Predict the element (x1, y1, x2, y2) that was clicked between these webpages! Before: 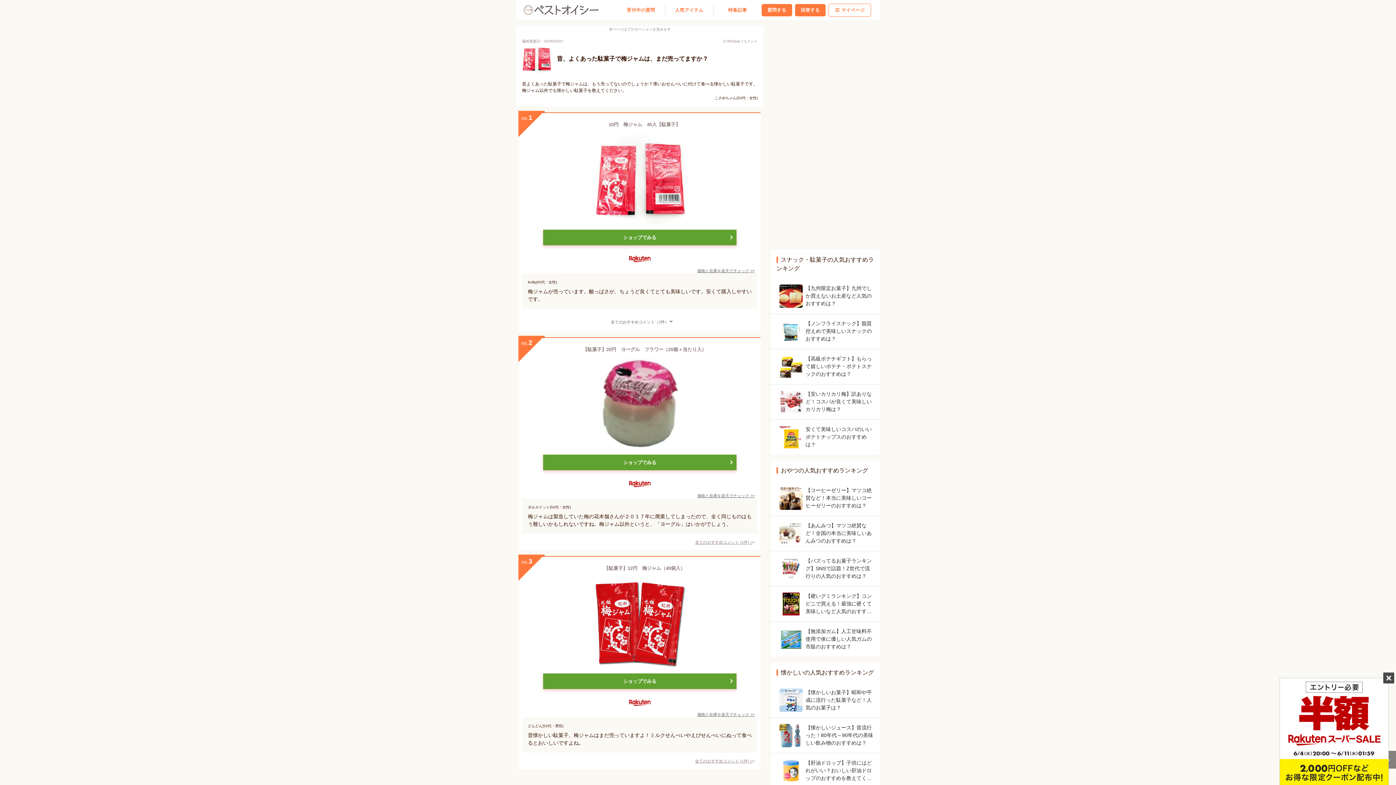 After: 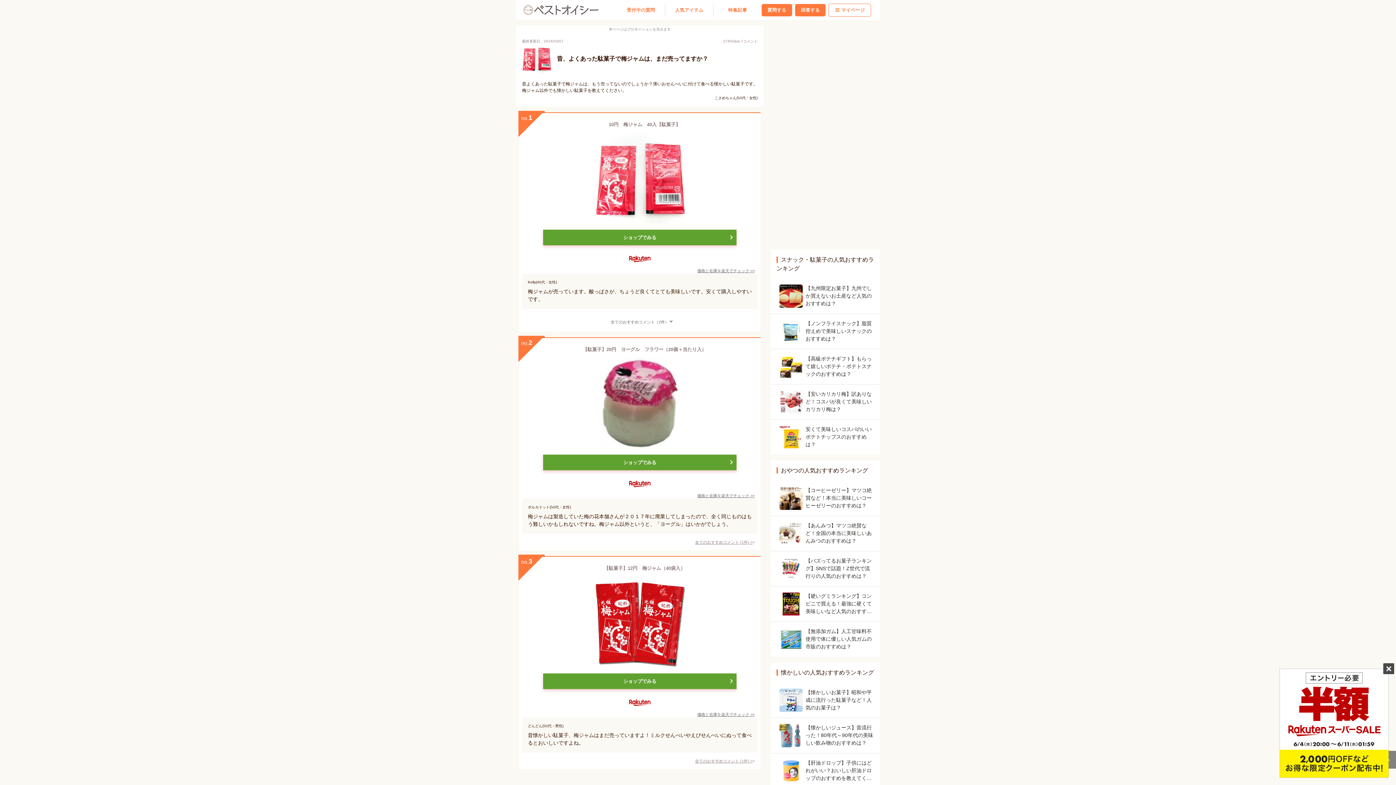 Action: bbox: (543, 454, 736, 470) label: ショップでみる